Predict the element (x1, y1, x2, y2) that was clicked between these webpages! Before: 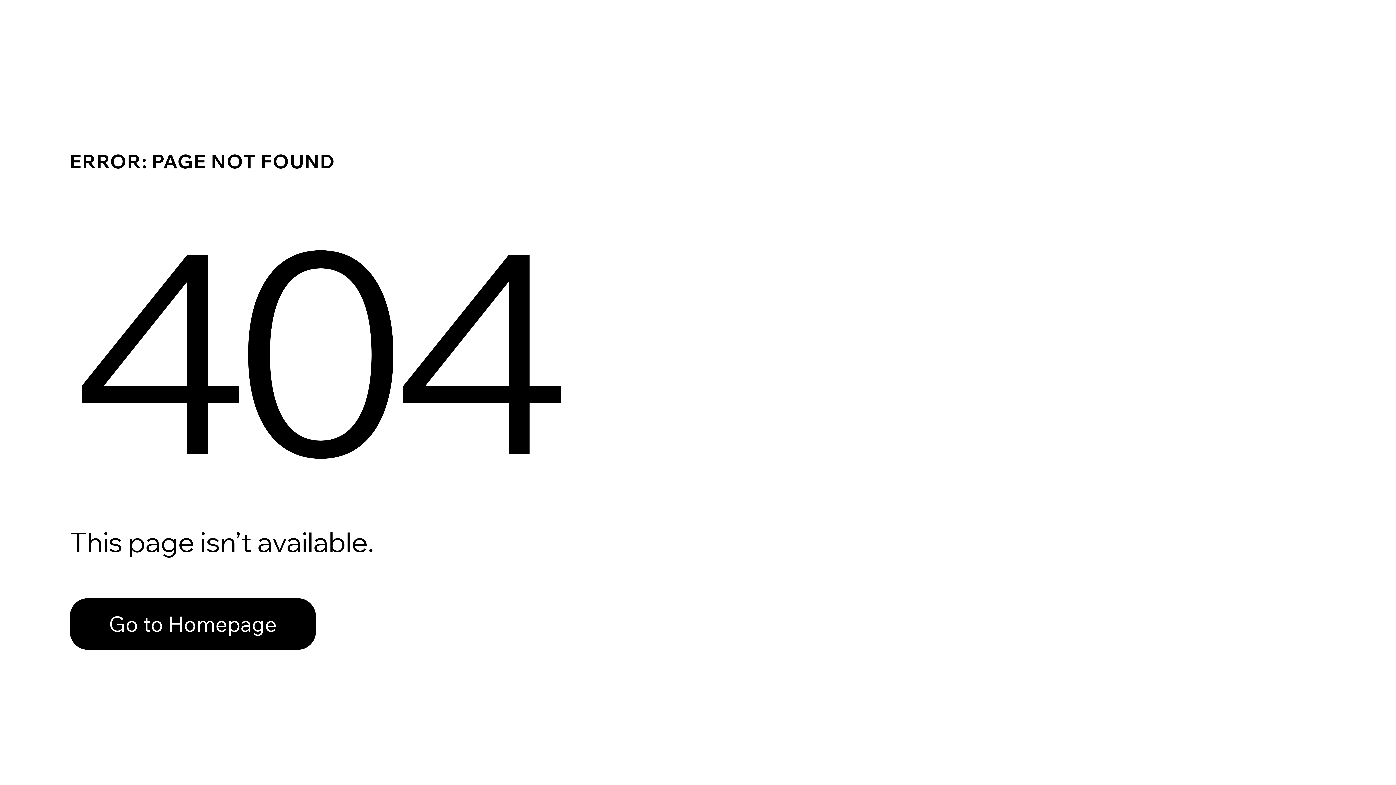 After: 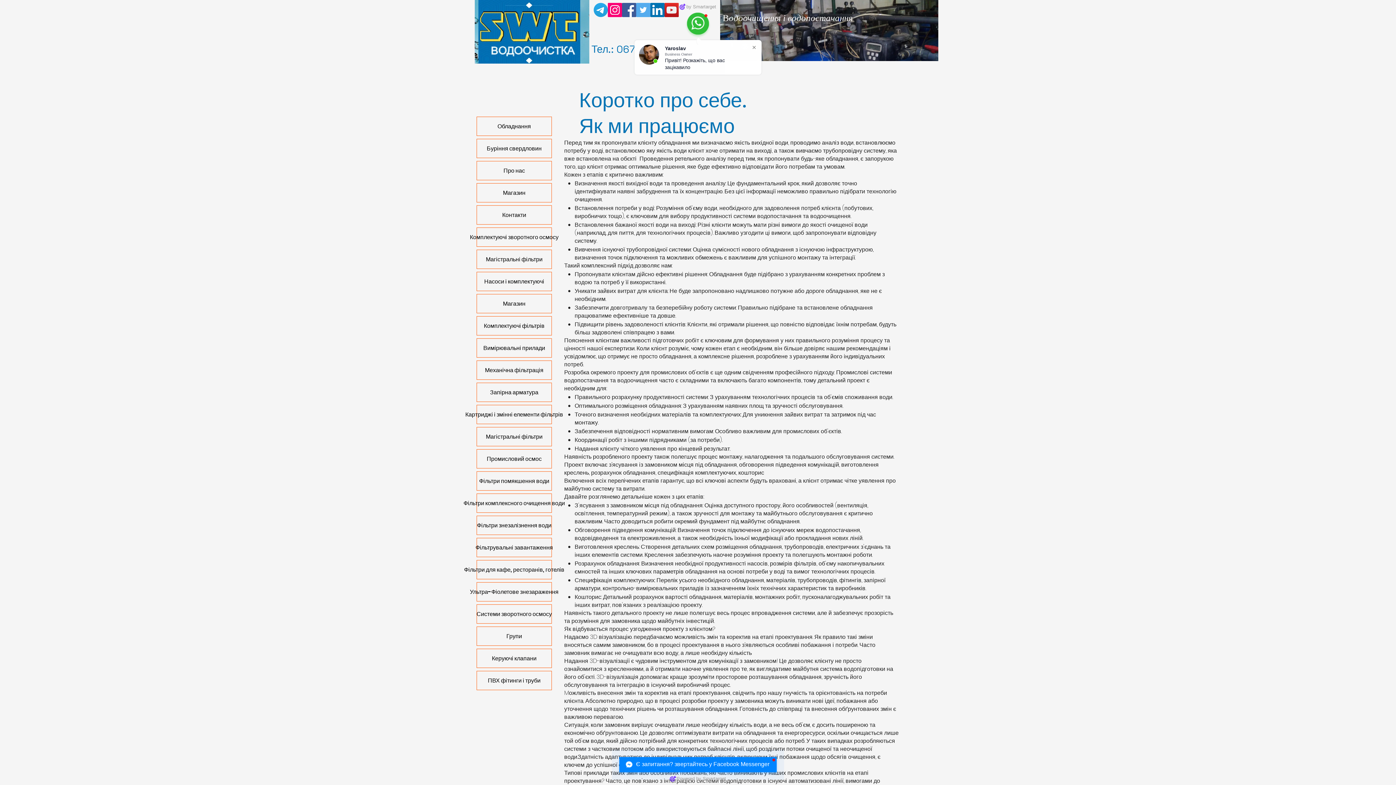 Action: bbox: (69, 582, 768, 659) label: Go to Homepage